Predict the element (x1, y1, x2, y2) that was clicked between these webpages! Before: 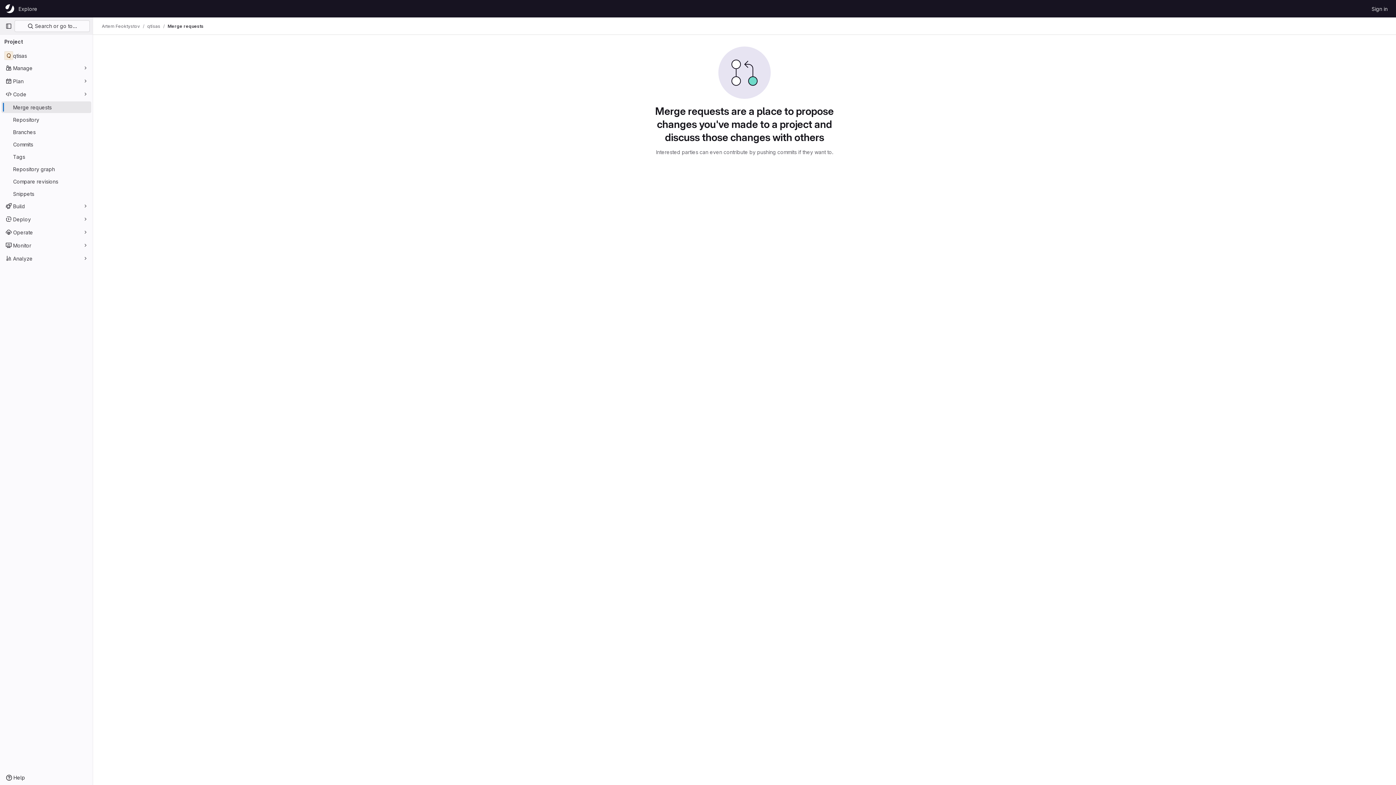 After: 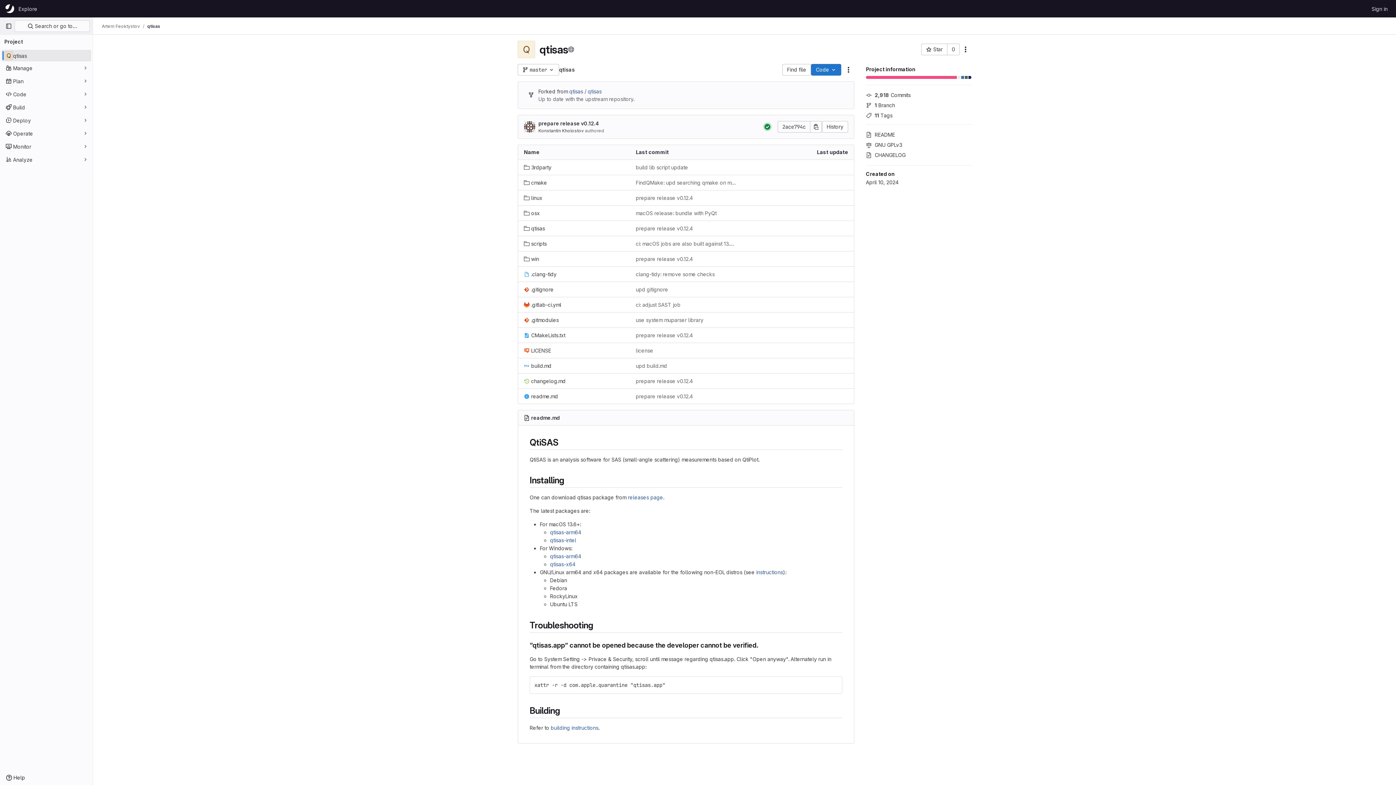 Action: bbox: (147, 23, 160, 29) label: qtisas